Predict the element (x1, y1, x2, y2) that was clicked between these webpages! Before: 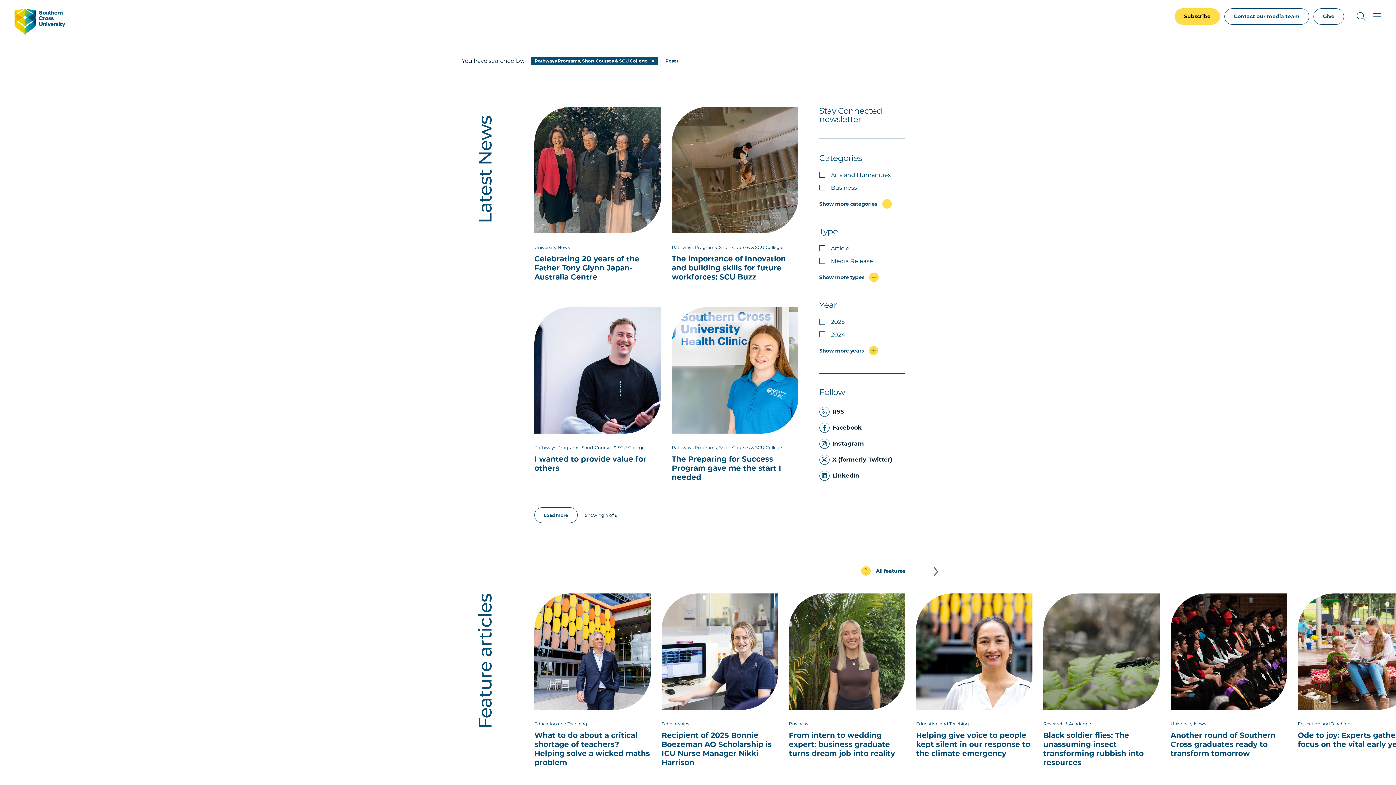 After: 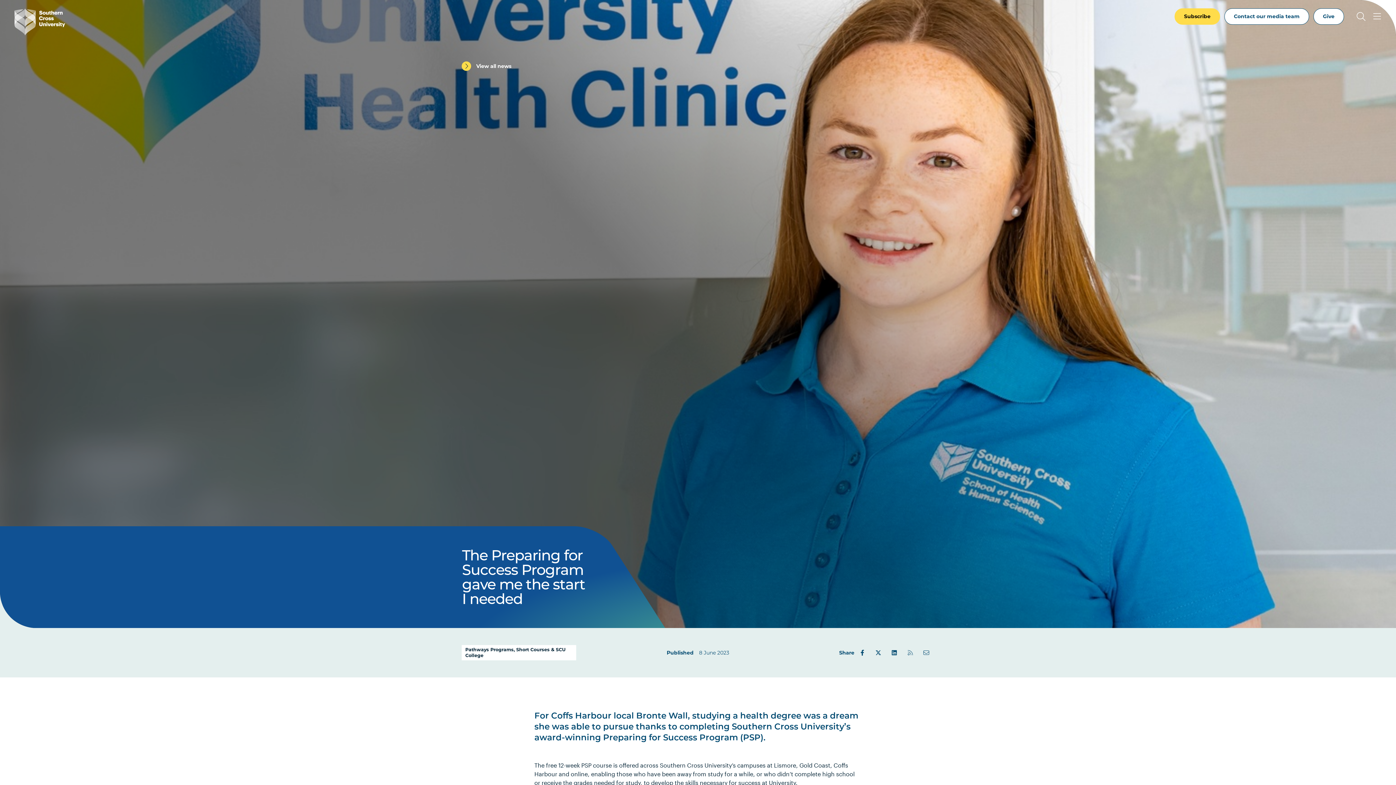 Action: label: The Preparing for Success Program gave me the start I needed bbox: (672, 455, 792, 482)